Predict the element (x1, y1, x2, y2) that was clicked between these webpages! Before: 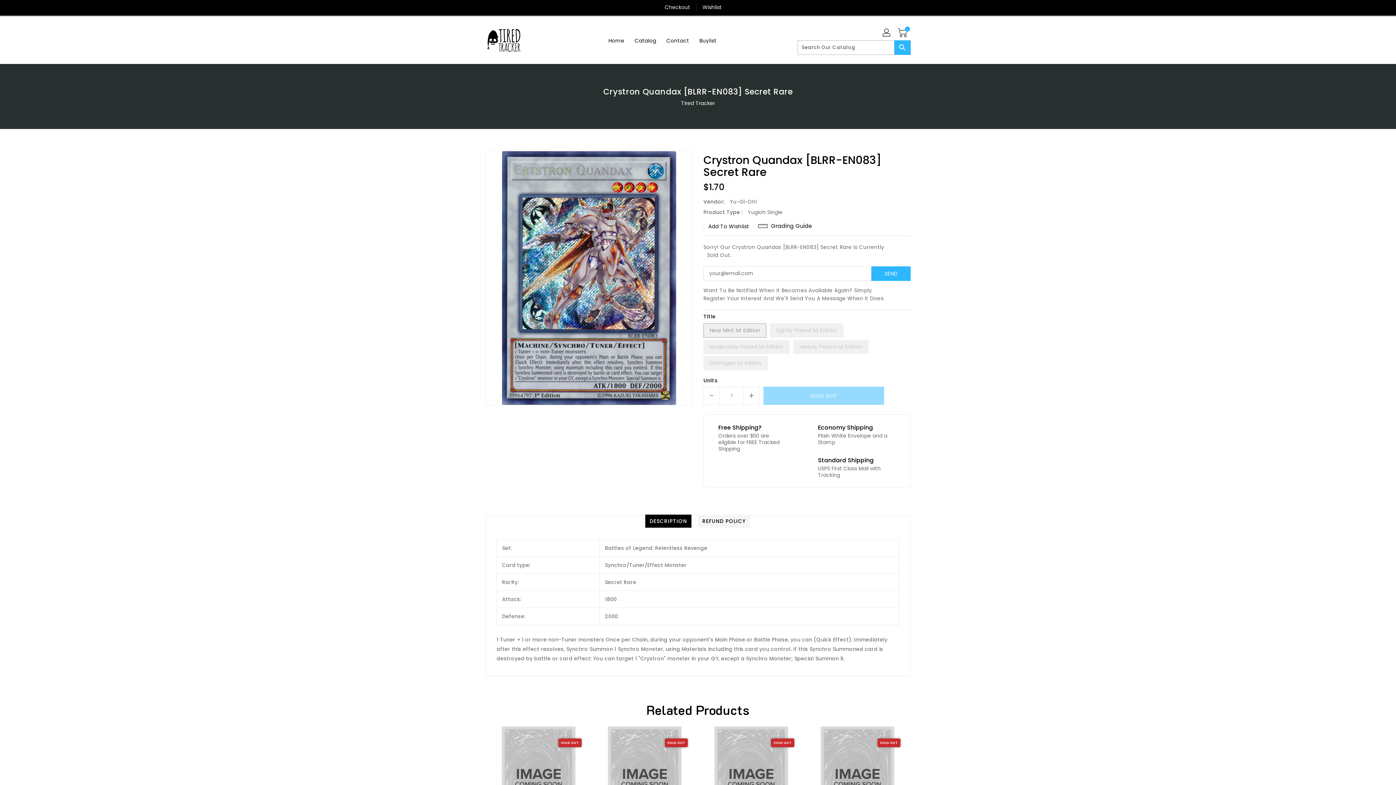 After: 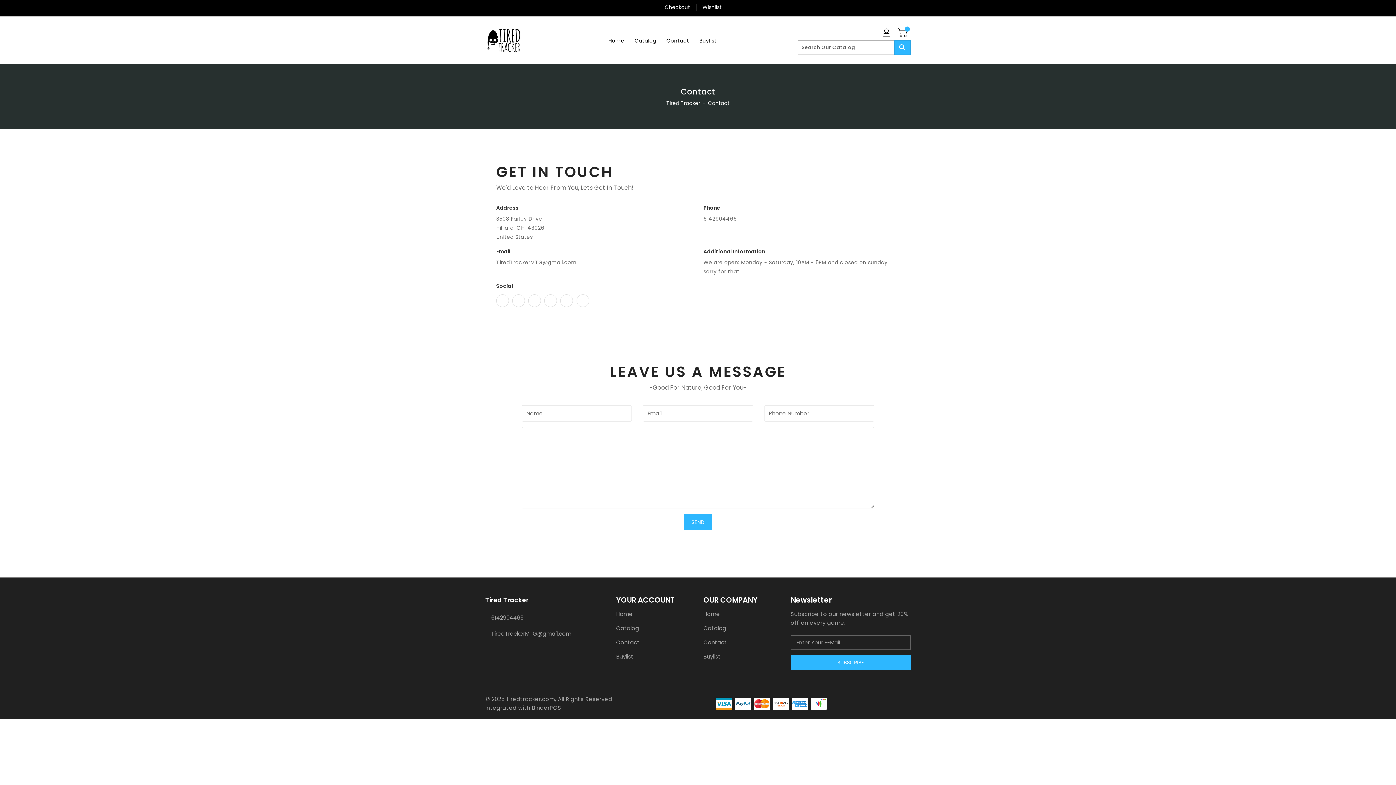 Action: label: Contact bbox: (662, 32, 693, 47)